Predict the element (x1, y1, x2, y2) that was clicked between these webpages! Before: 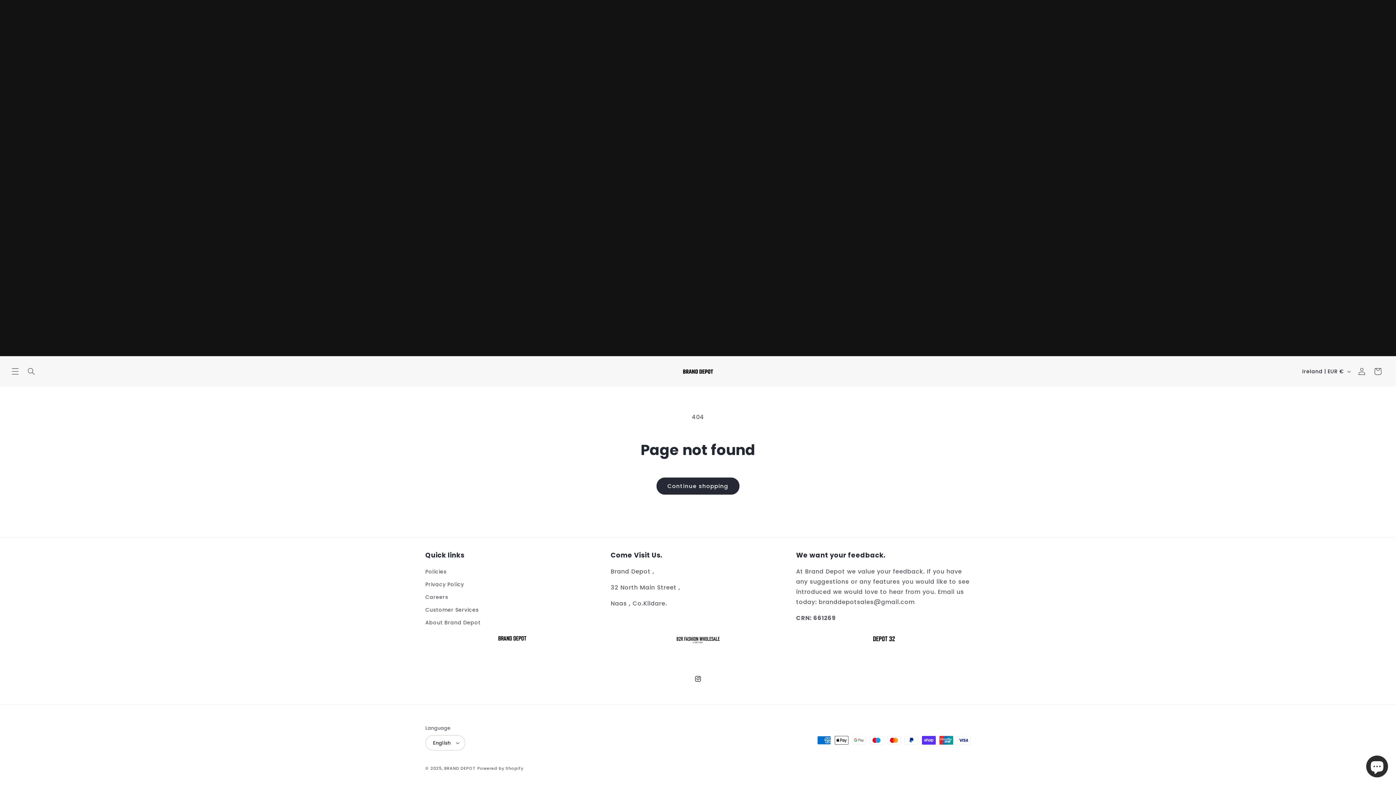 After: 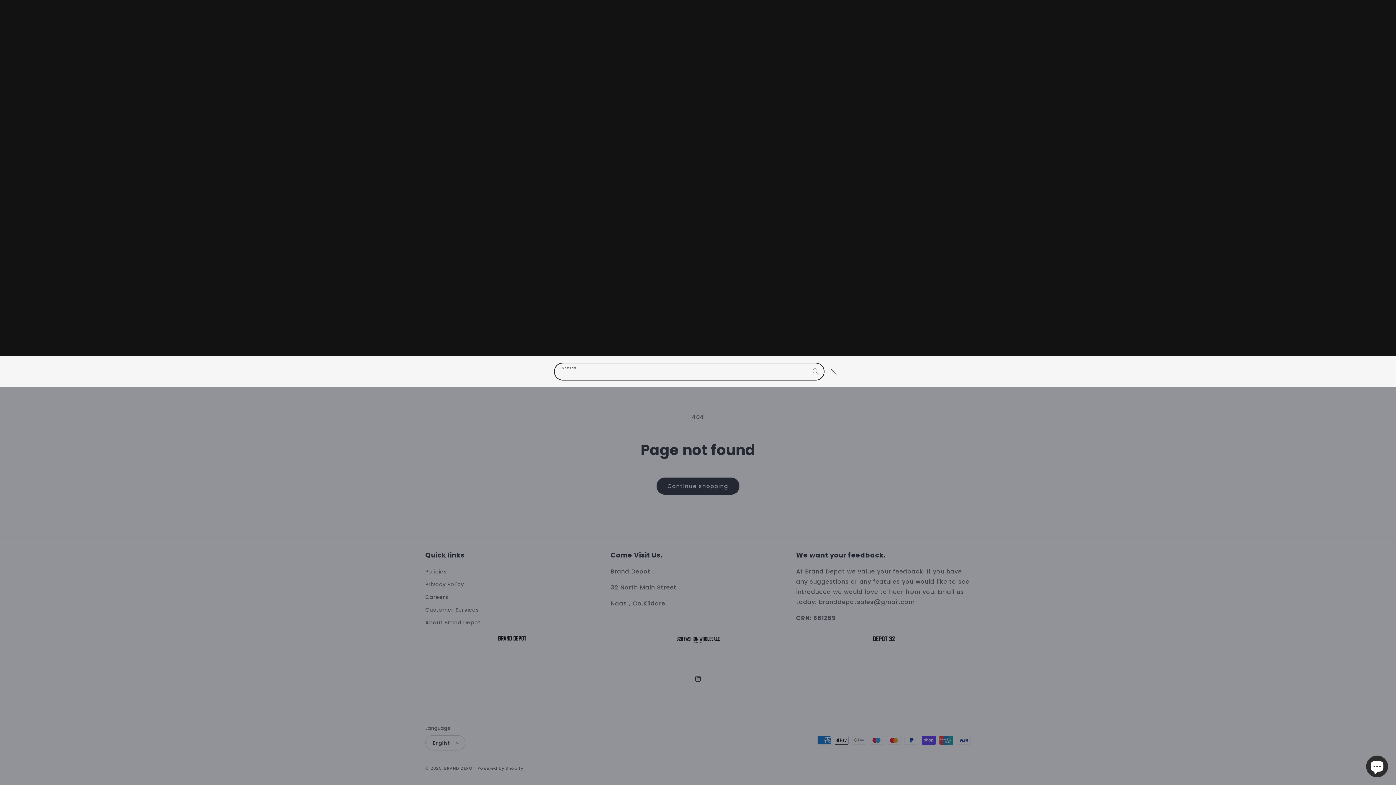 Action: bbox: (23, 363, 39, 379) label: Search